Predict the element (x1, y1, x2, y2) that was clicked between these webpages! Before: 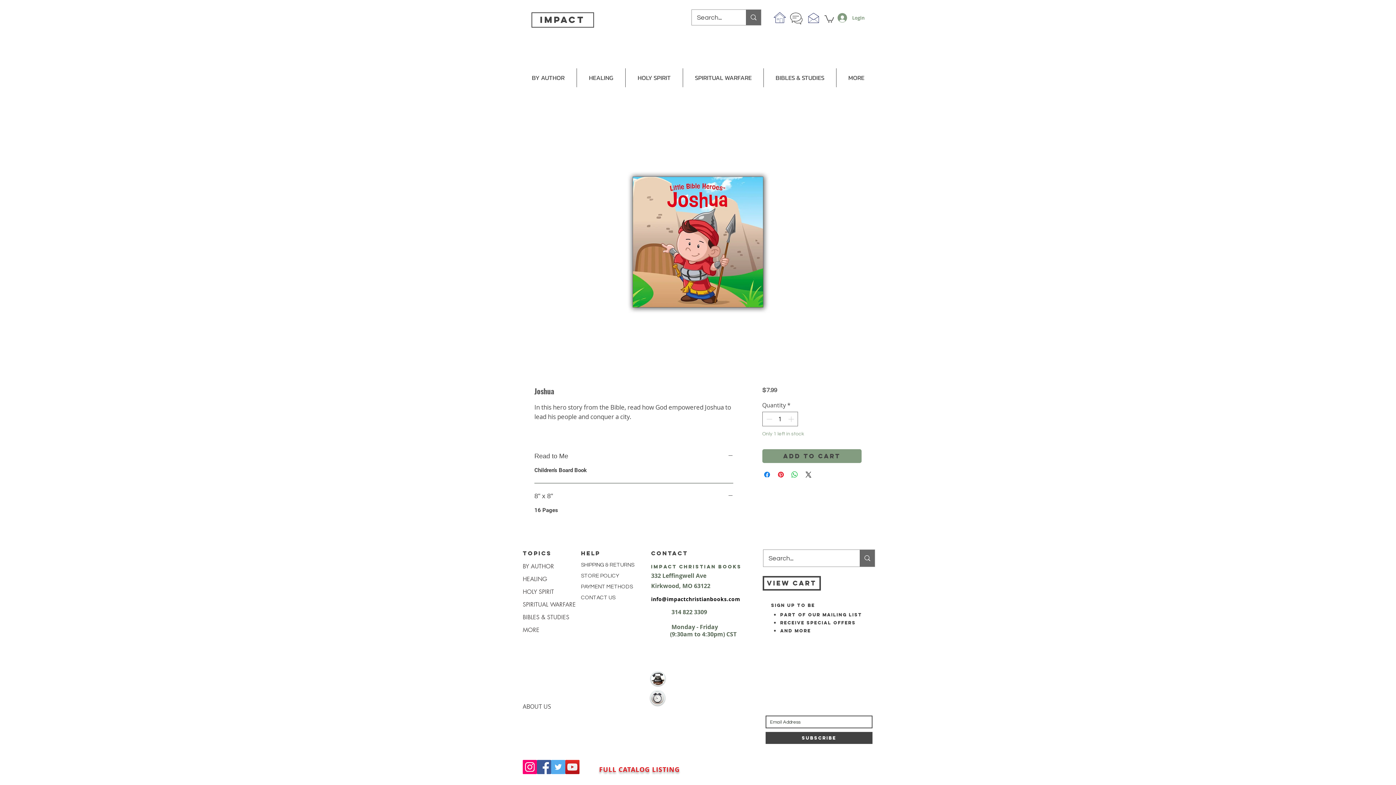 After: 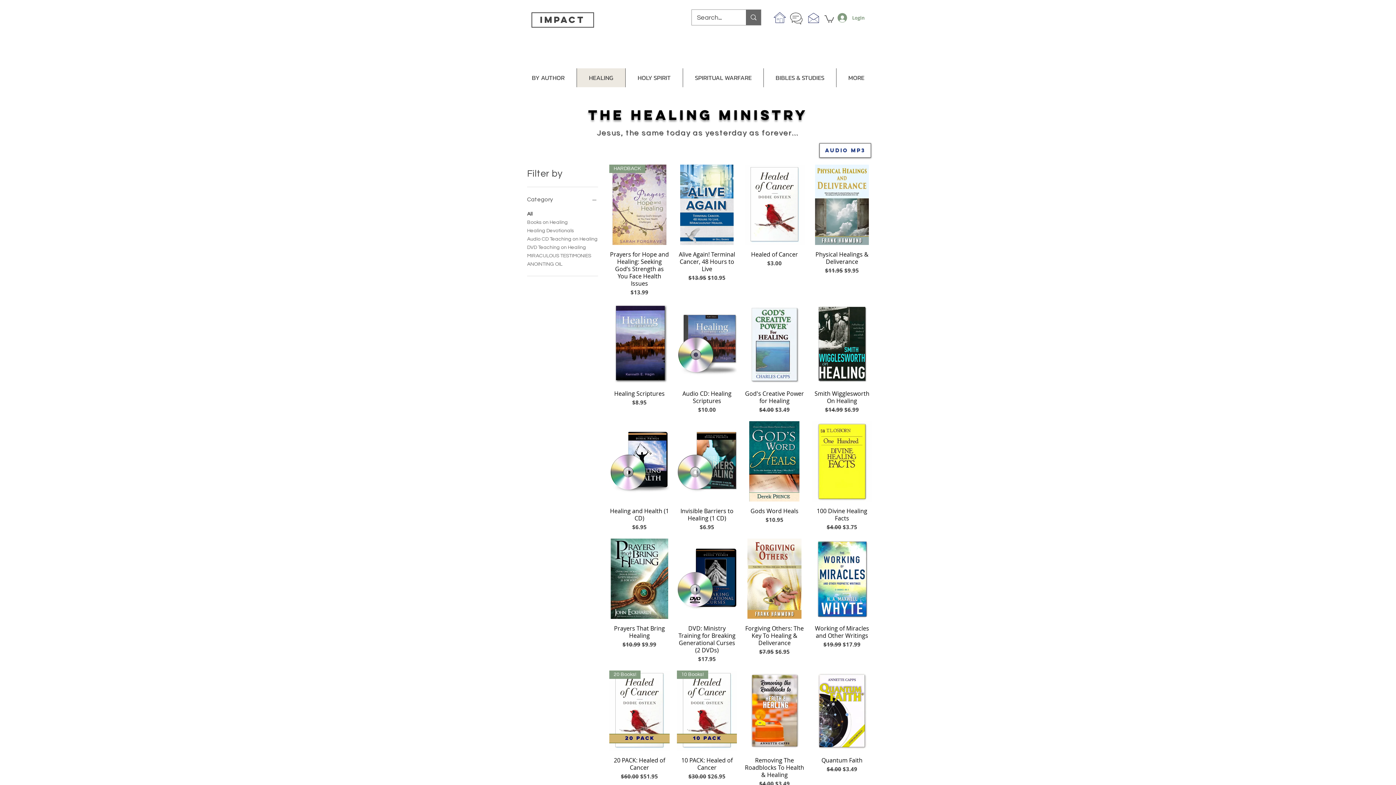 Action: bbox: (576, 68, 625, 87) label: HEALING